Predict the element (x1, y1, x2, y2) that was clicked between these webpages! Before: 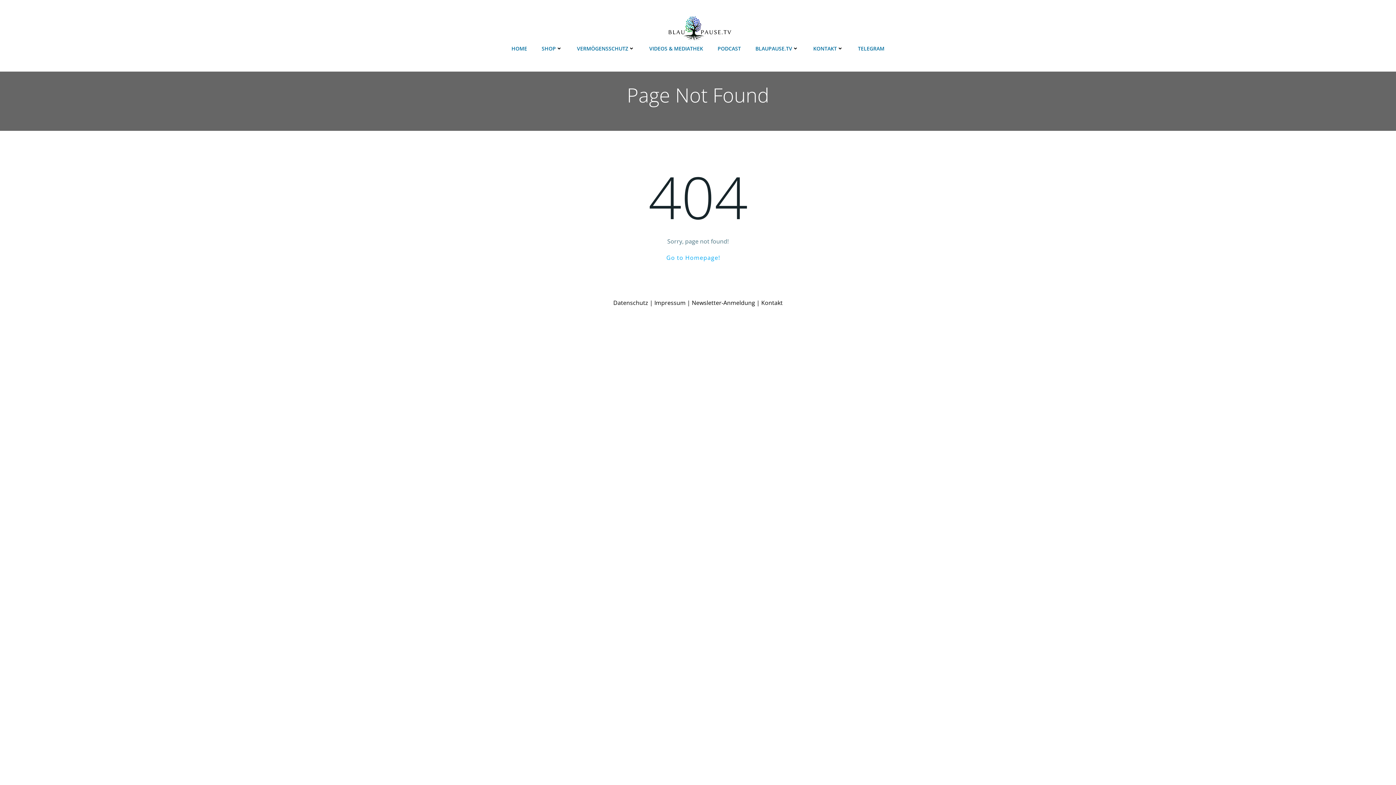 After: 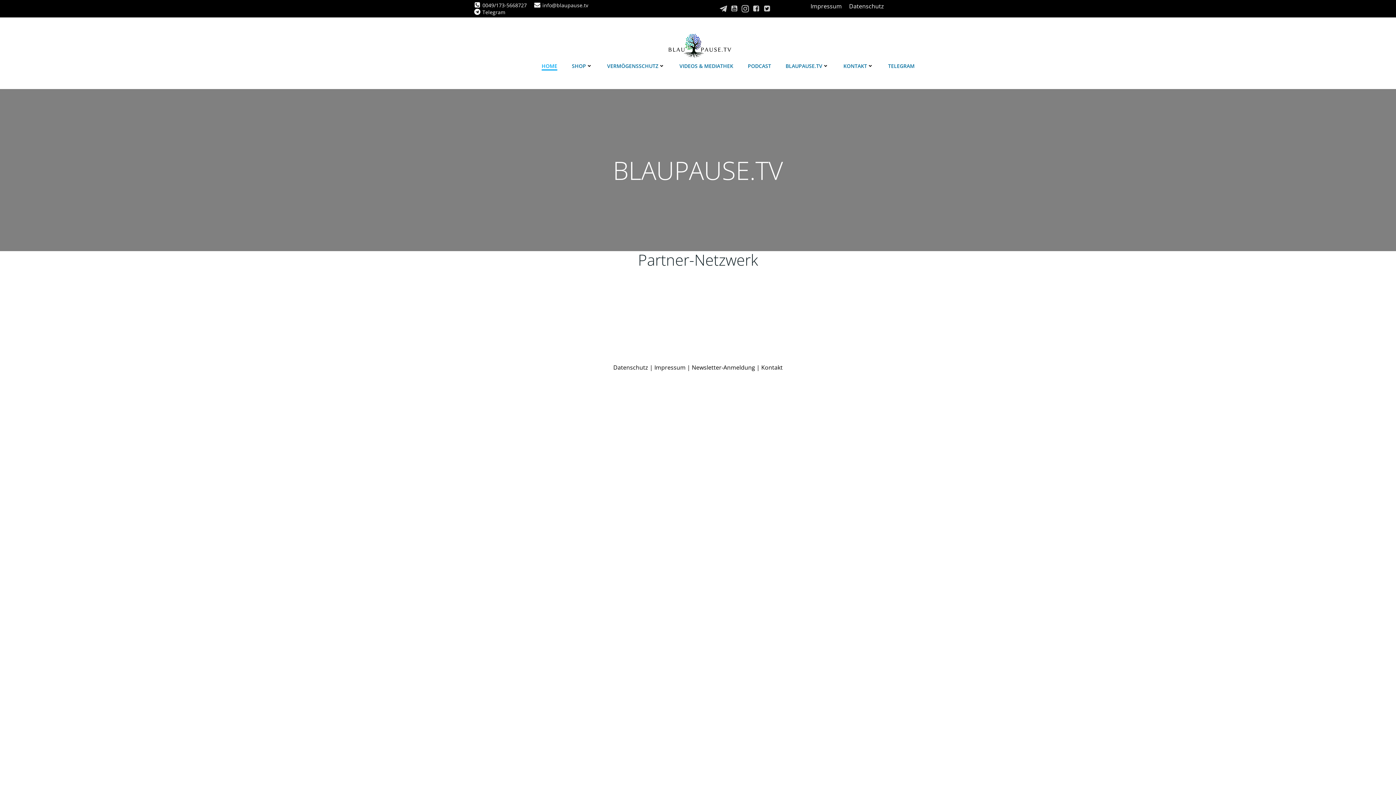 Action: bbox: (666, 253, 729, 262) label: Go to Homepage!